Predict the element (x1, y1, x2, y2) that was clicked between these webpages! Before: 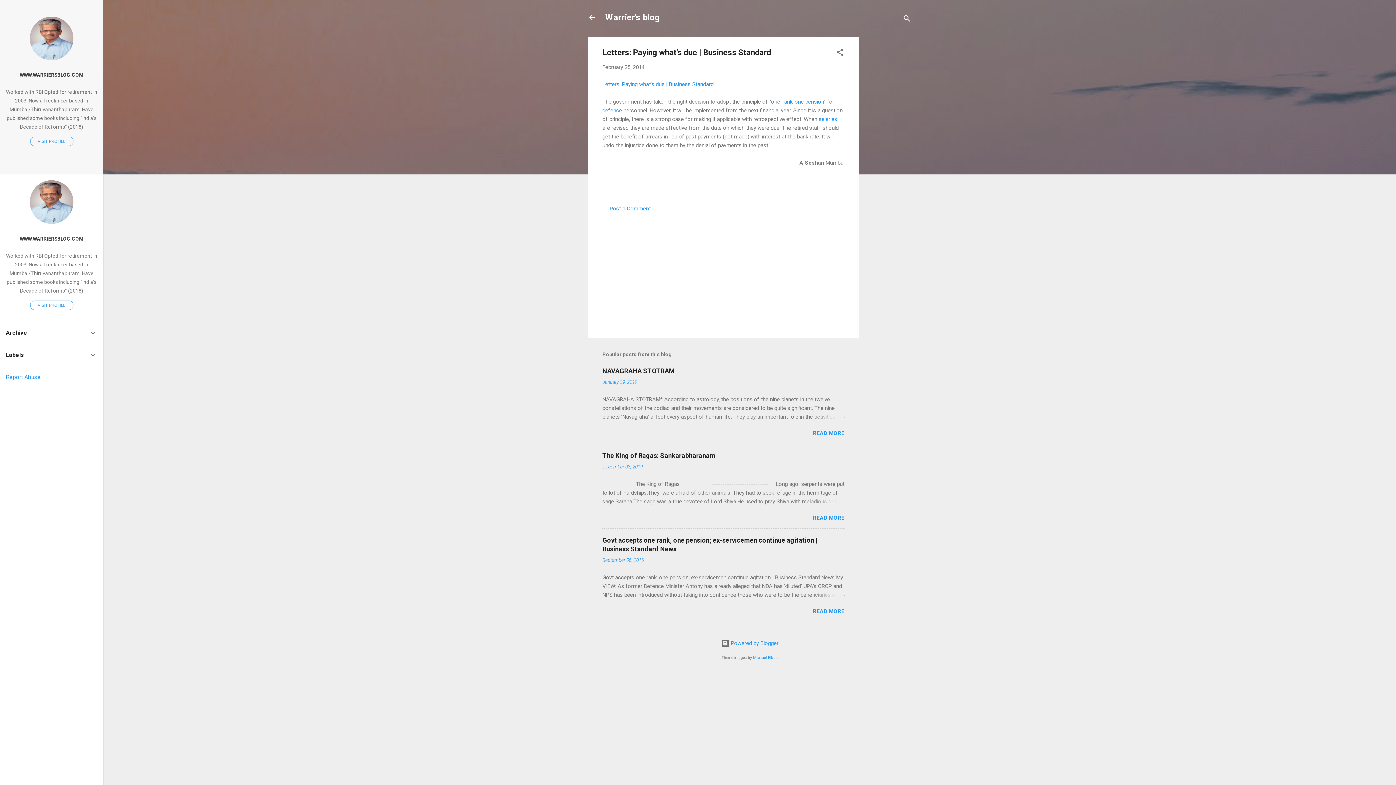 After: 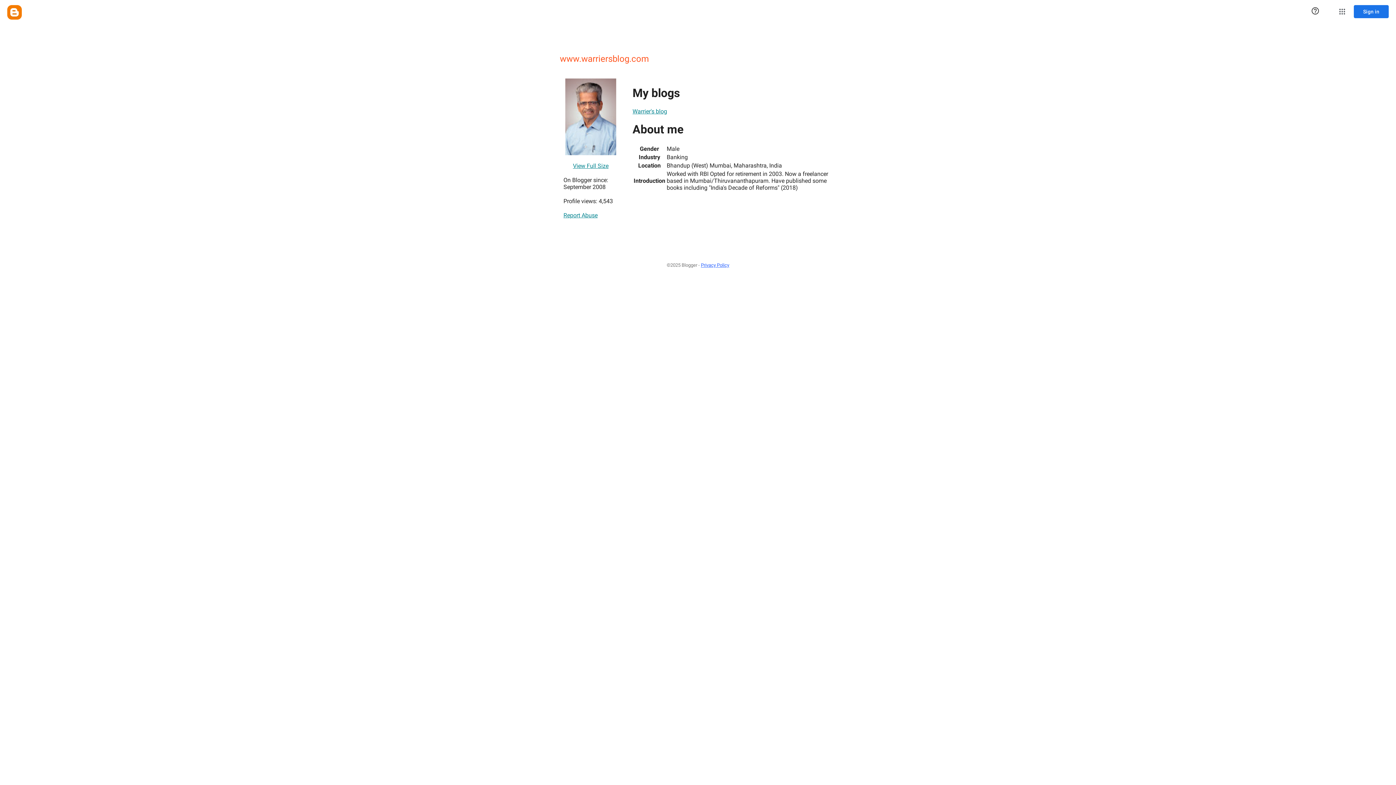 Action: bbox: (29, 218, 73, 225)